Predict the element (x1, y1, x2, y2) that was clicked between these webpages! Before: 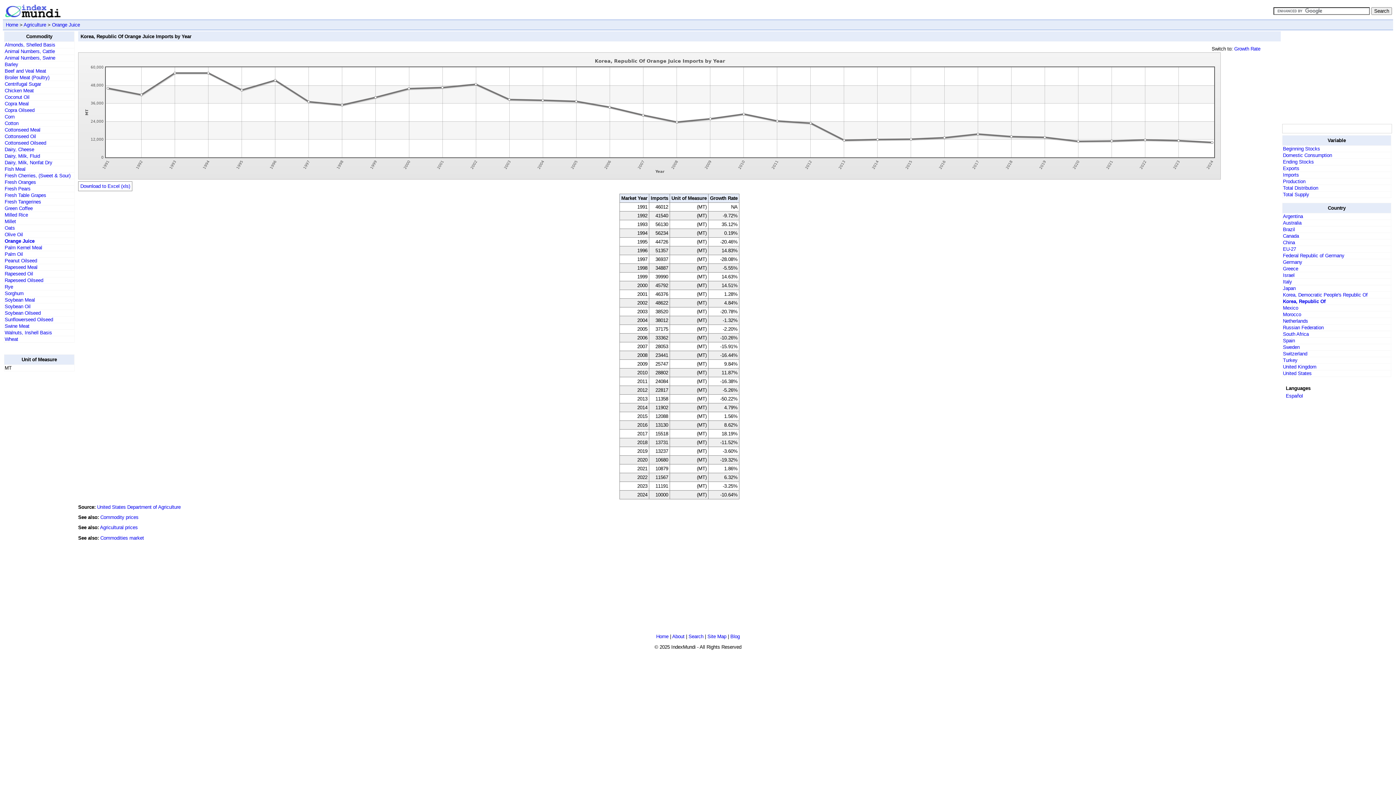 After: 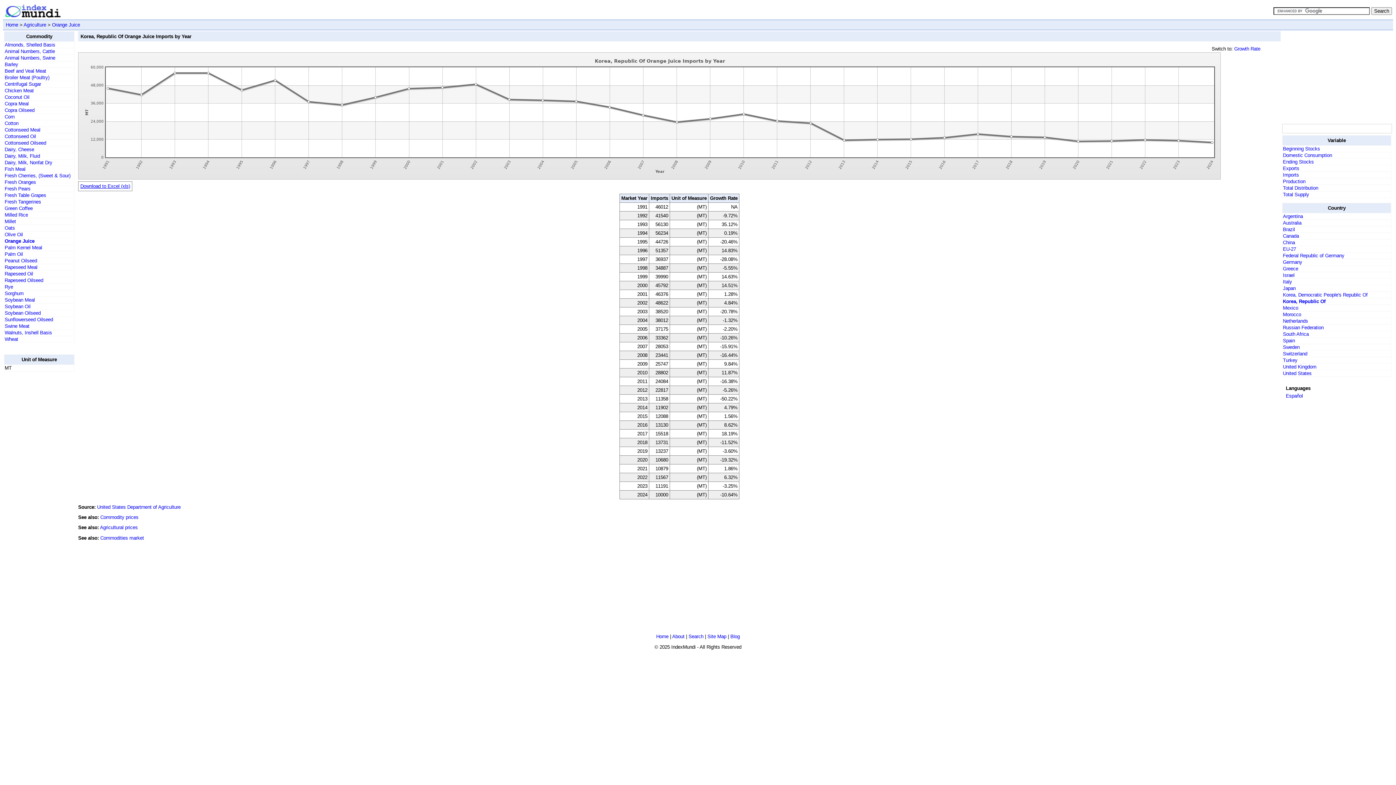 Action: bbox: (78, 181, 132, 191) label: Download to Excel (xls)